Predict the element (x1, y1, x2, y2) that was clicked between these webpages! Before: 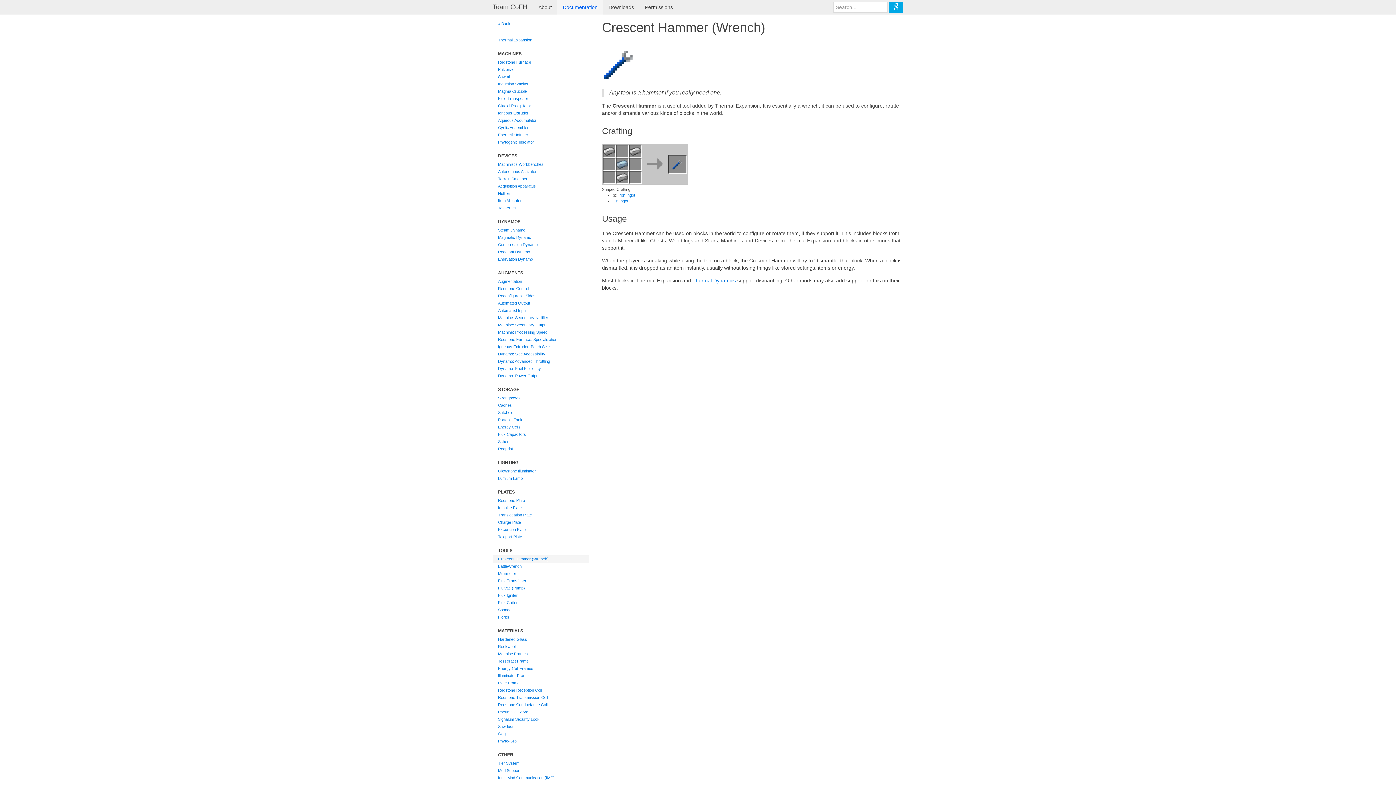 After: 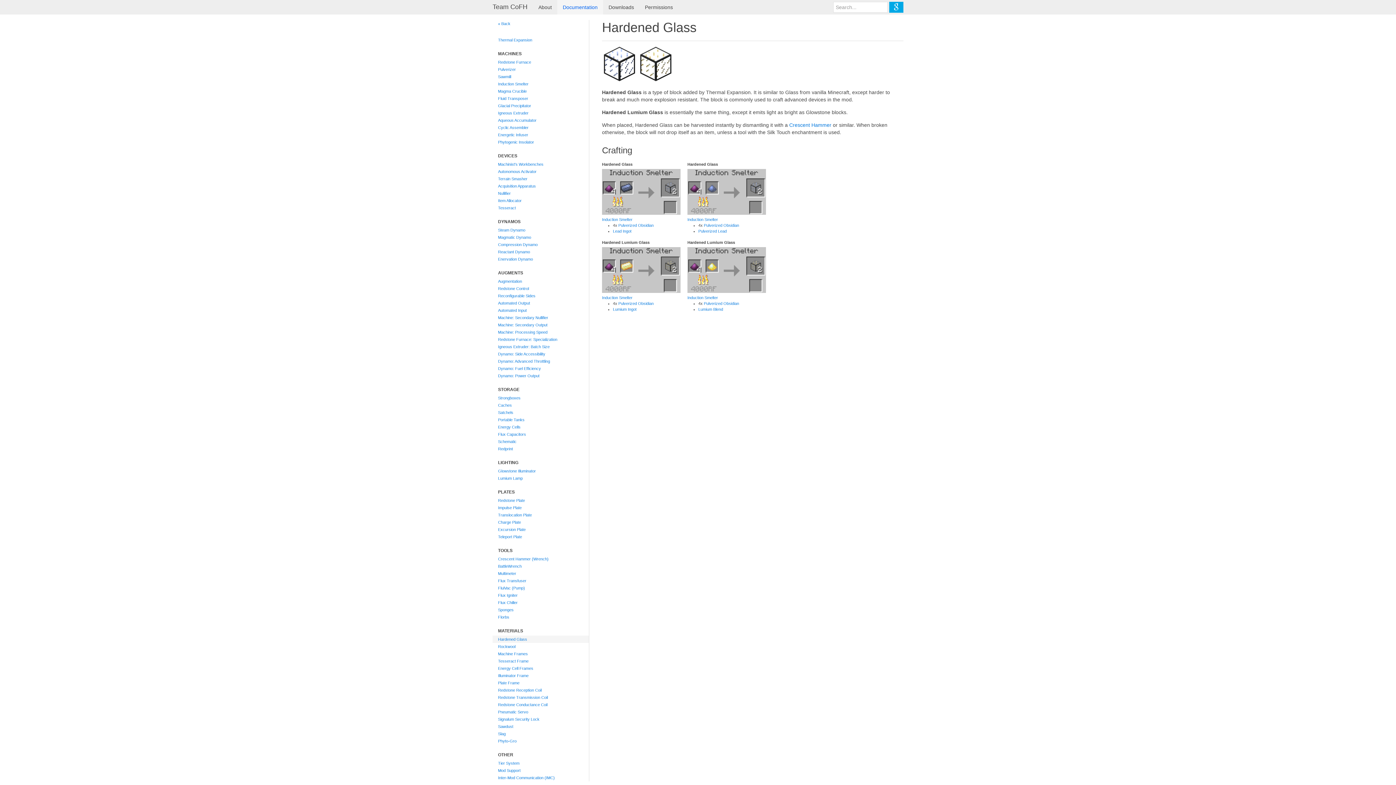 Action: label: Hardened Glass bbox: (492, 636, 589, 643)